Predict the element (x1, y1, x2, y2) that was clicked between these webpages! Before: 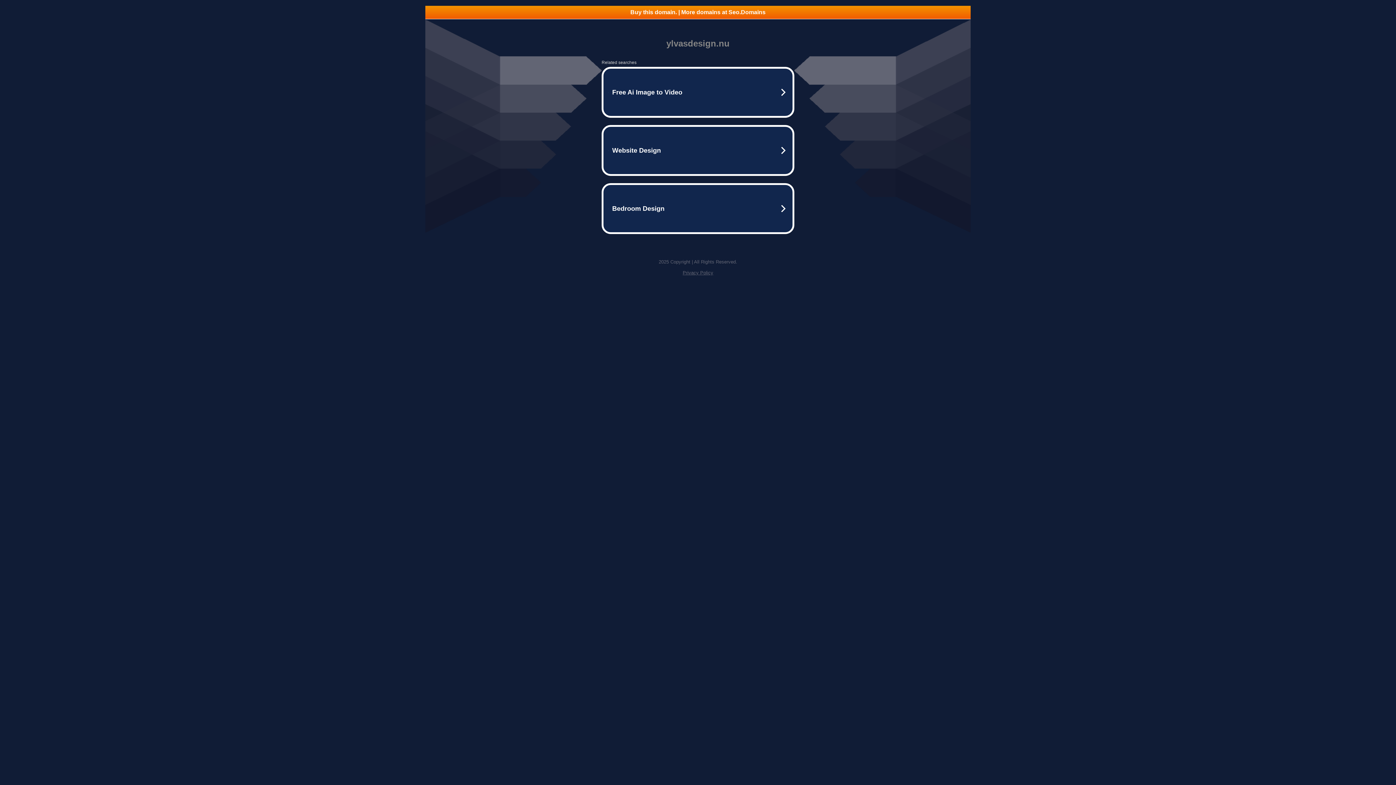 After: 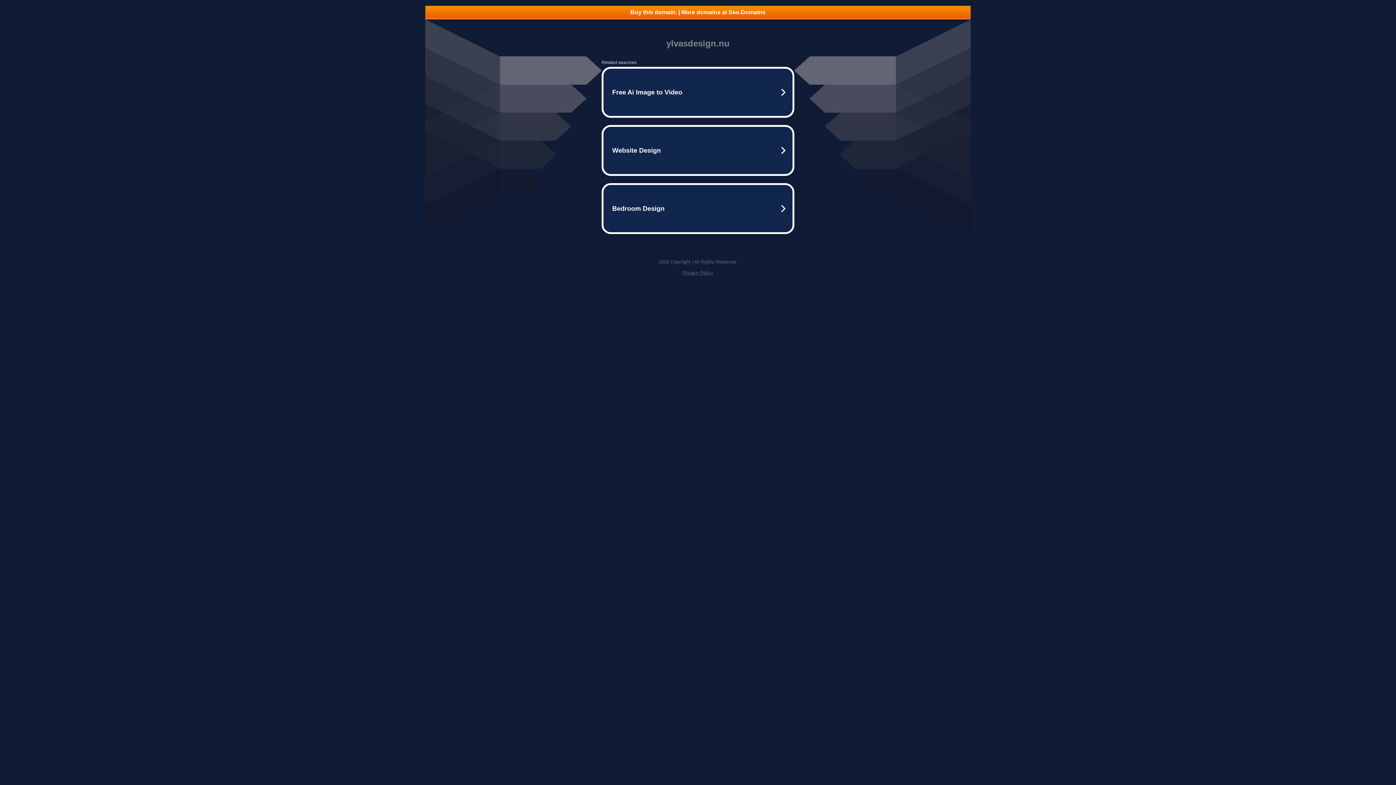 Action: bbox: (682, 270, 713, 275) label: Privacy Policy